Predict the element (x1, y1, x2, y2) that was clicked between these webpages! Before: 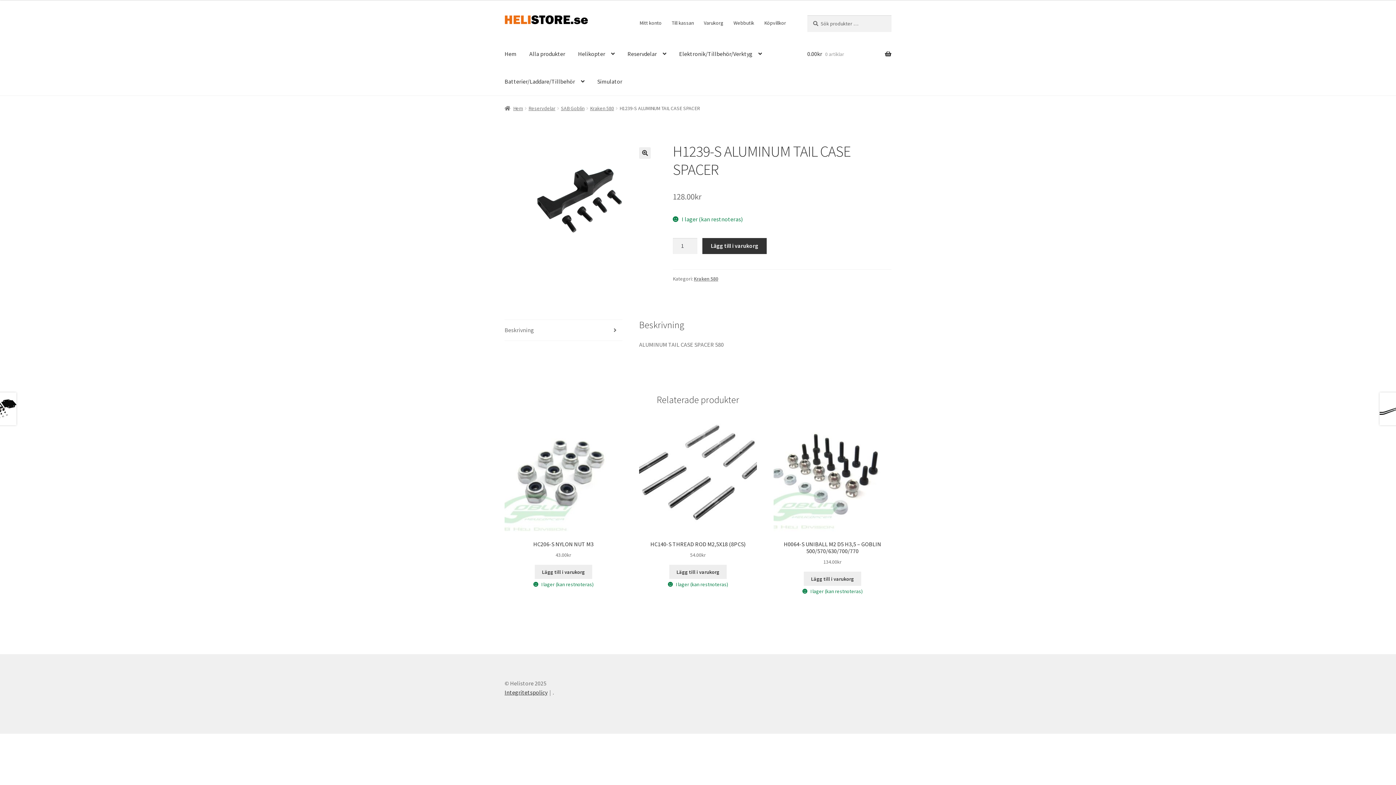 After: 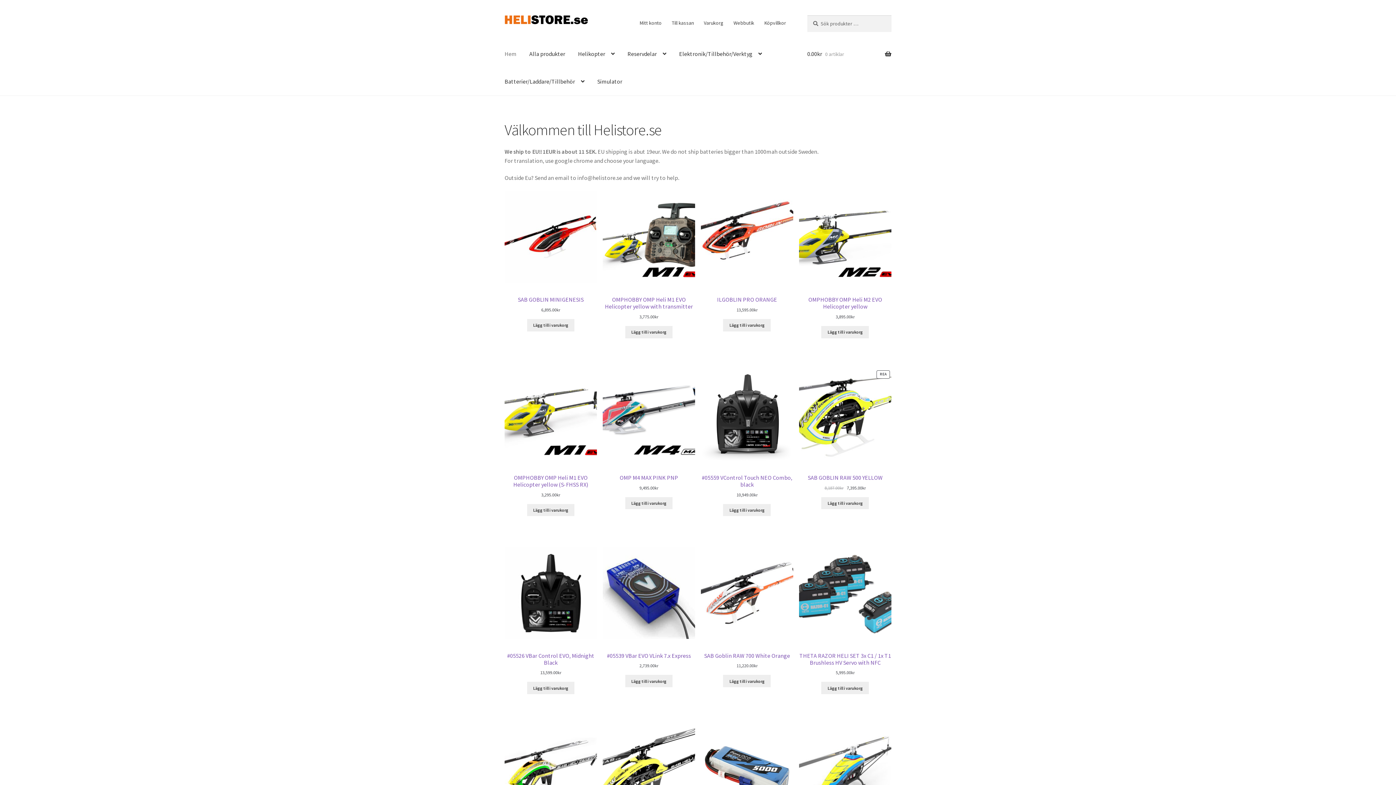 Action: label: Hem bbox: (504, 105, 523, 111)